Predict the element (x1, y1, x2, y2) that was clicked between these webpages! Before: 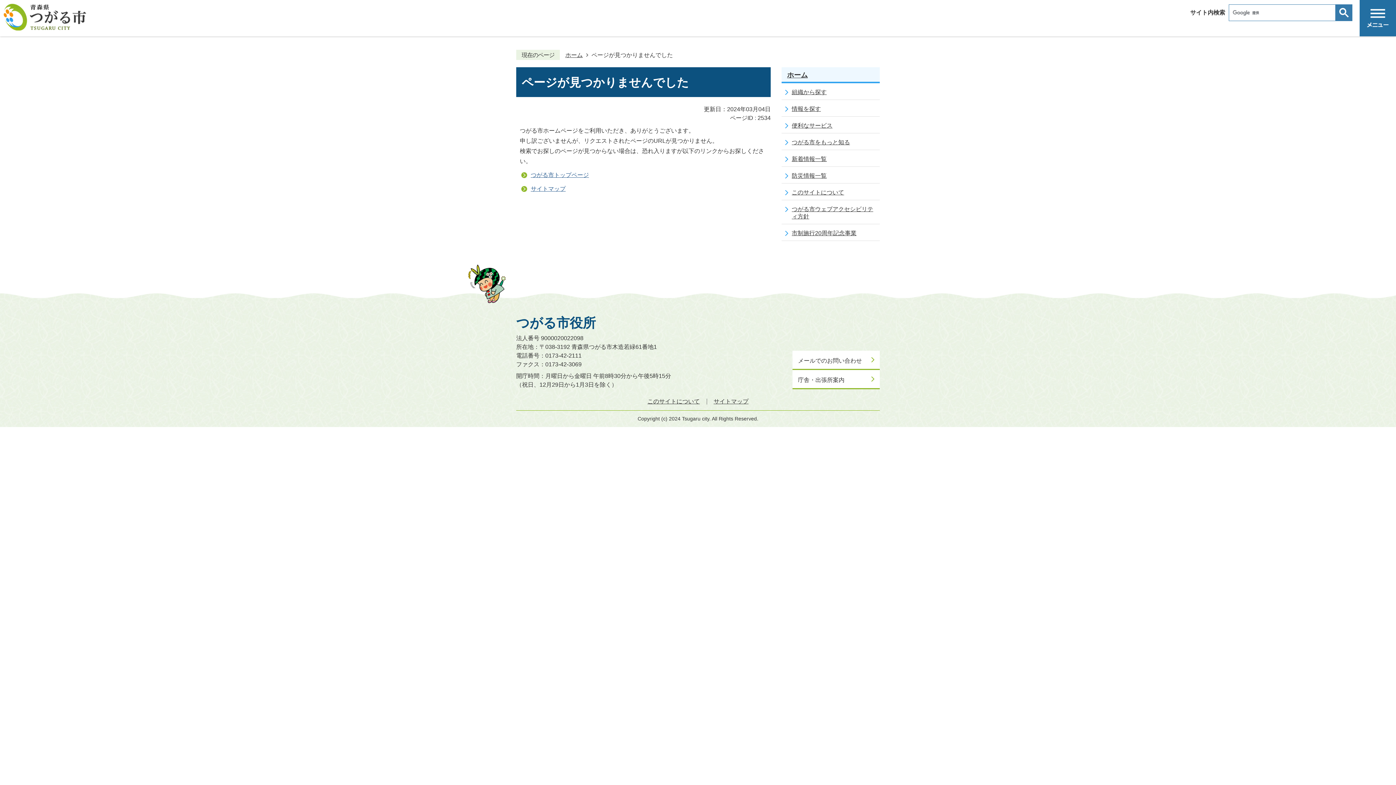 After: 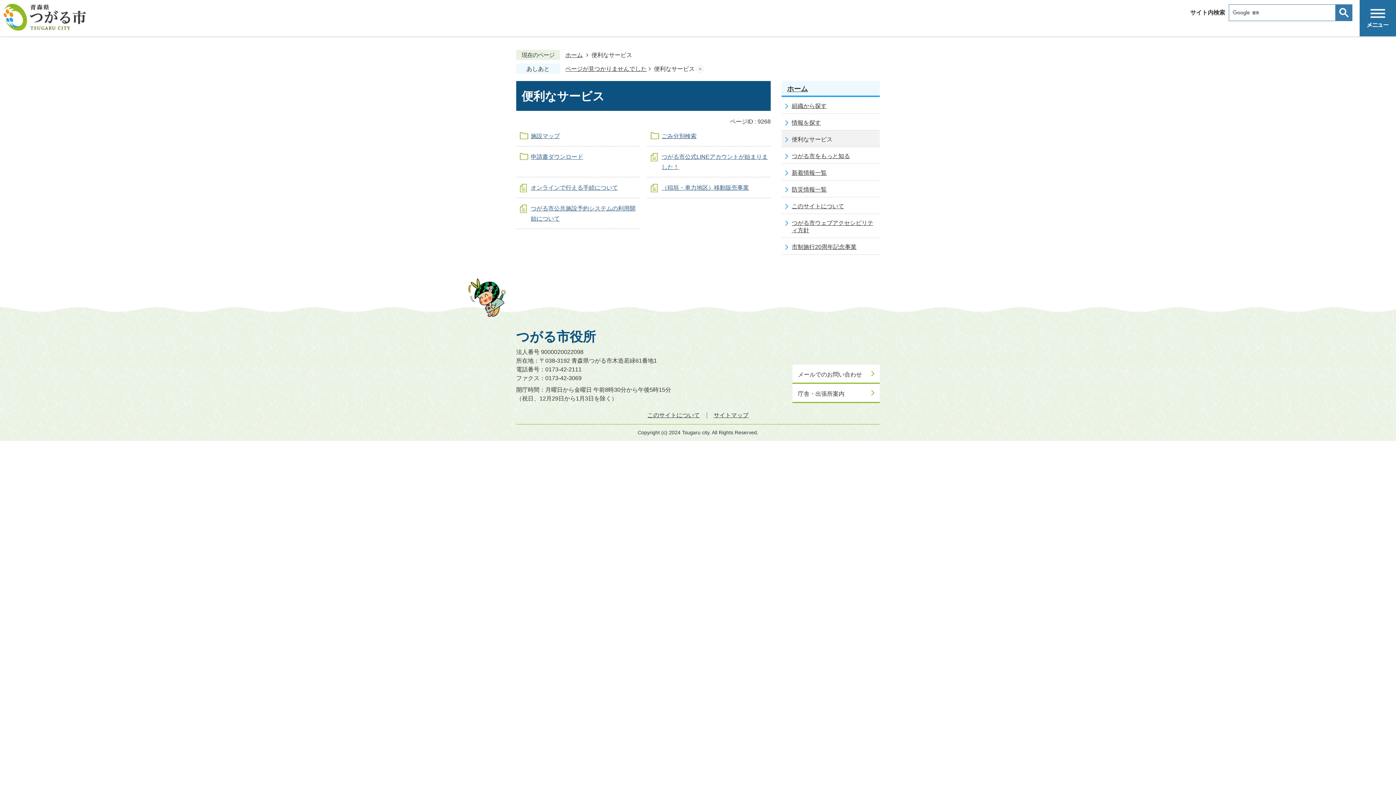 Action: bbox: (781, 116, 880, 133) label: 便利なサービス